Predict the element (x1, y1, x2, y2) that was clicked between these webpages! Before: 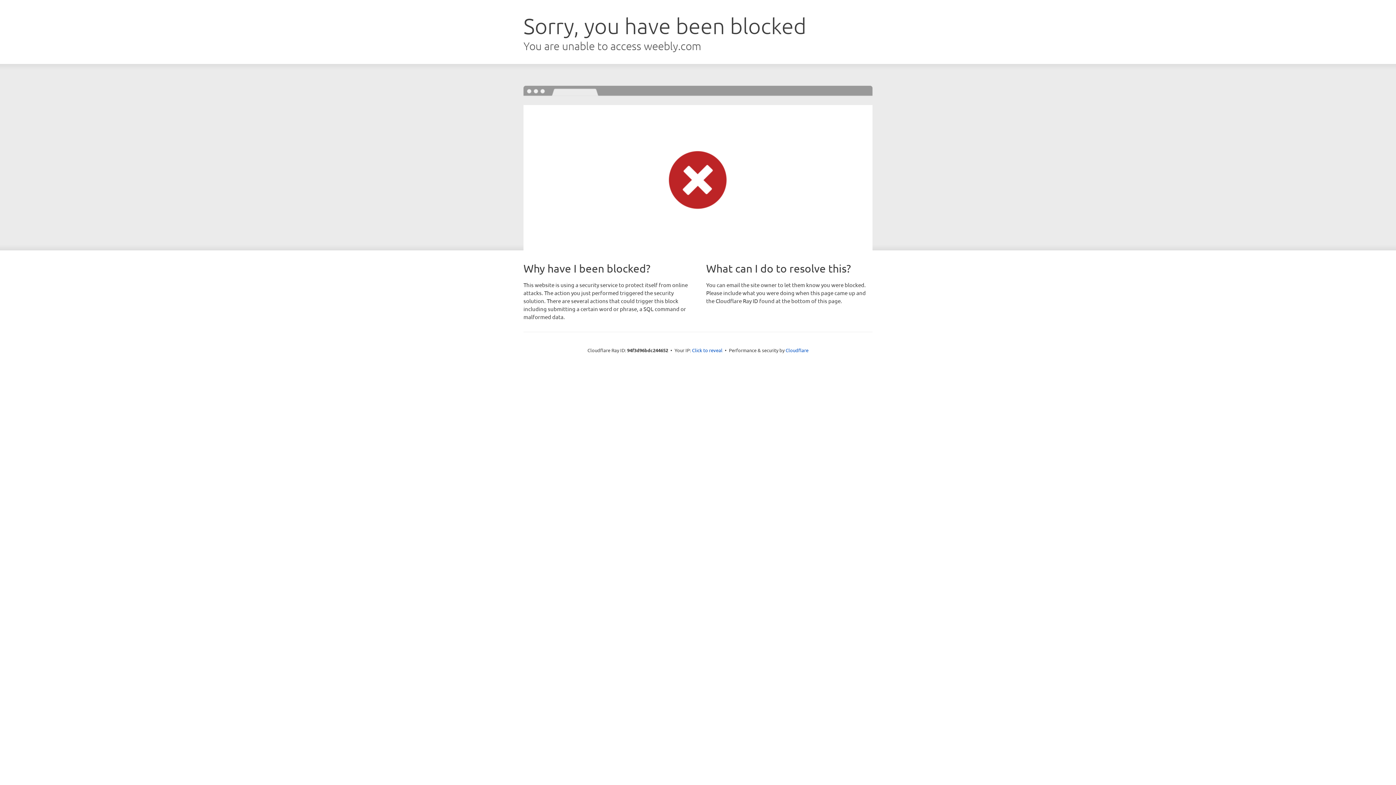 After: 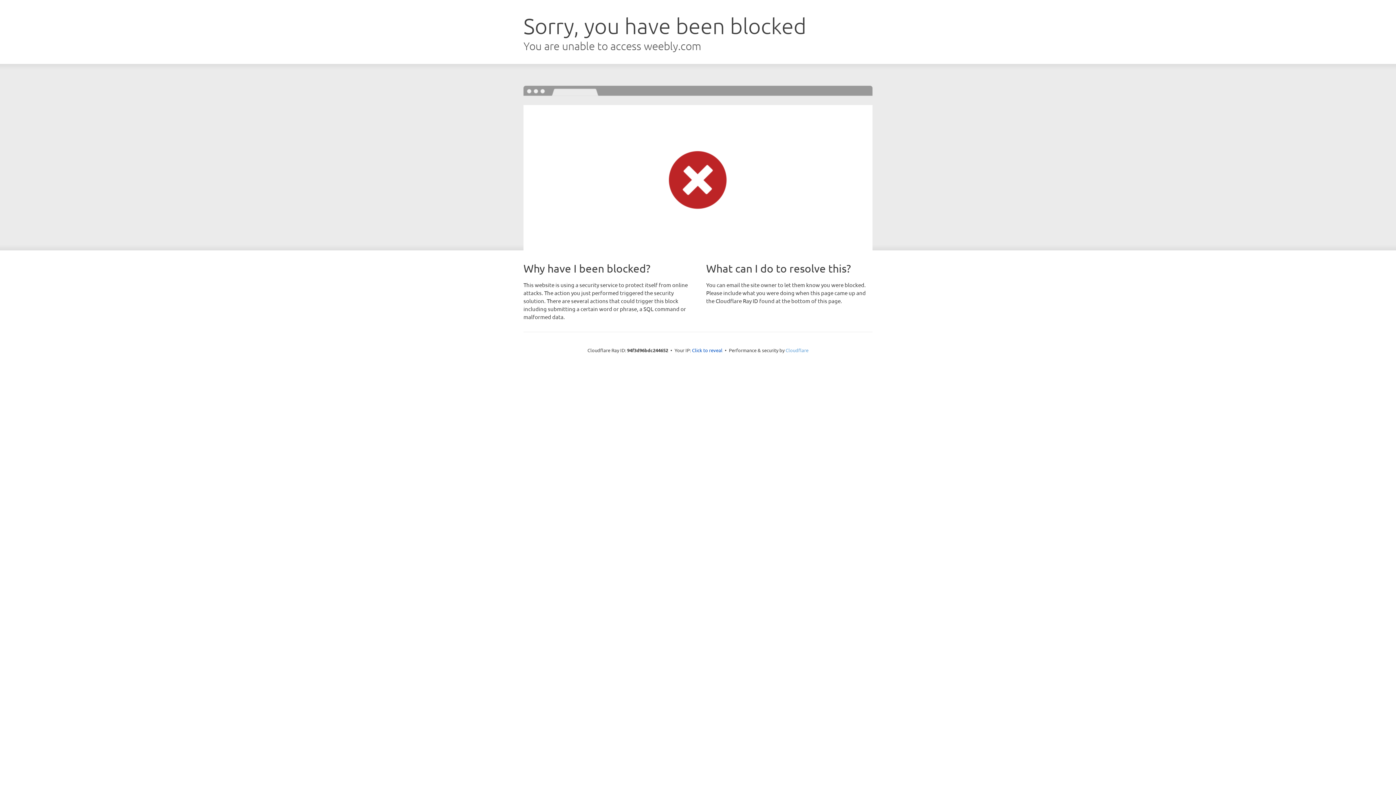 Action: bbox: (785, 347, 808, 353) label: Cloudflare